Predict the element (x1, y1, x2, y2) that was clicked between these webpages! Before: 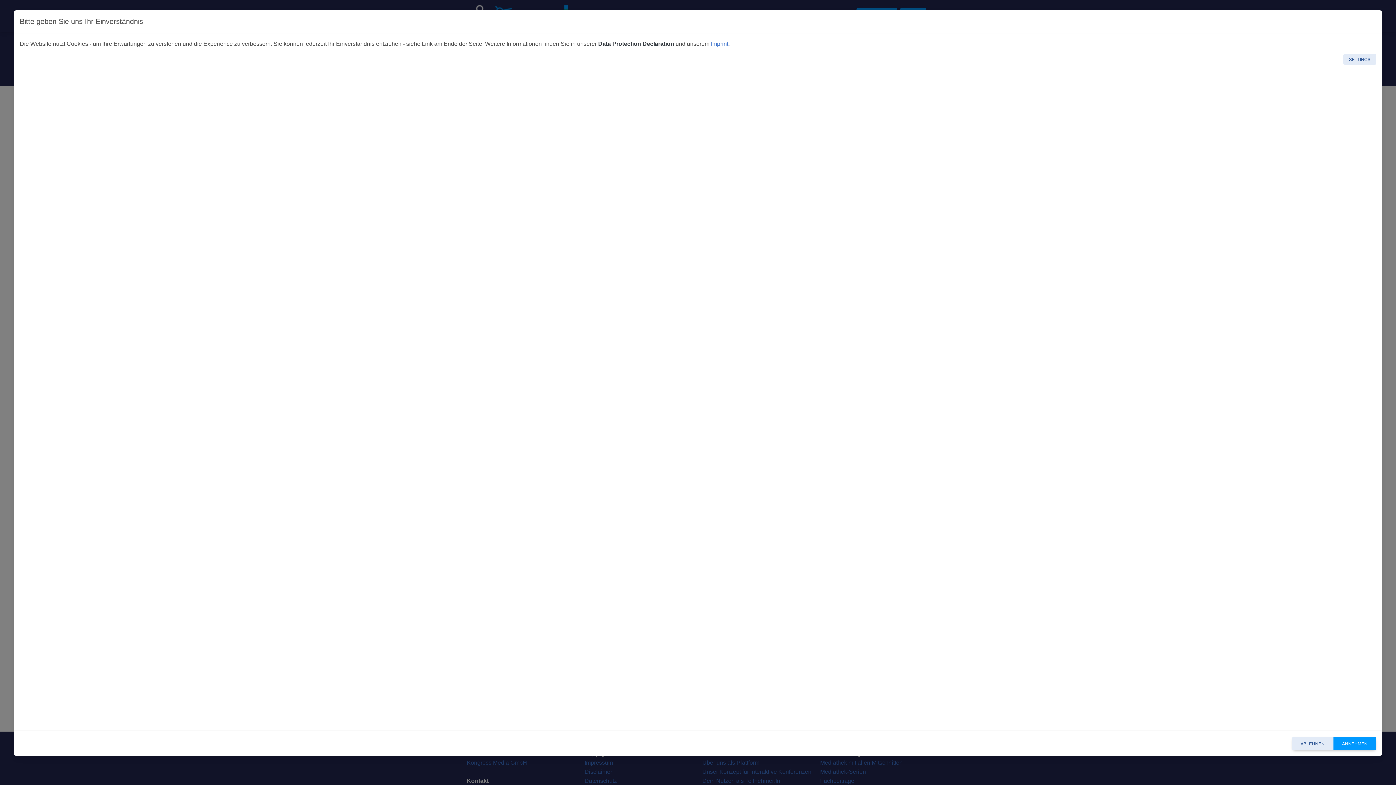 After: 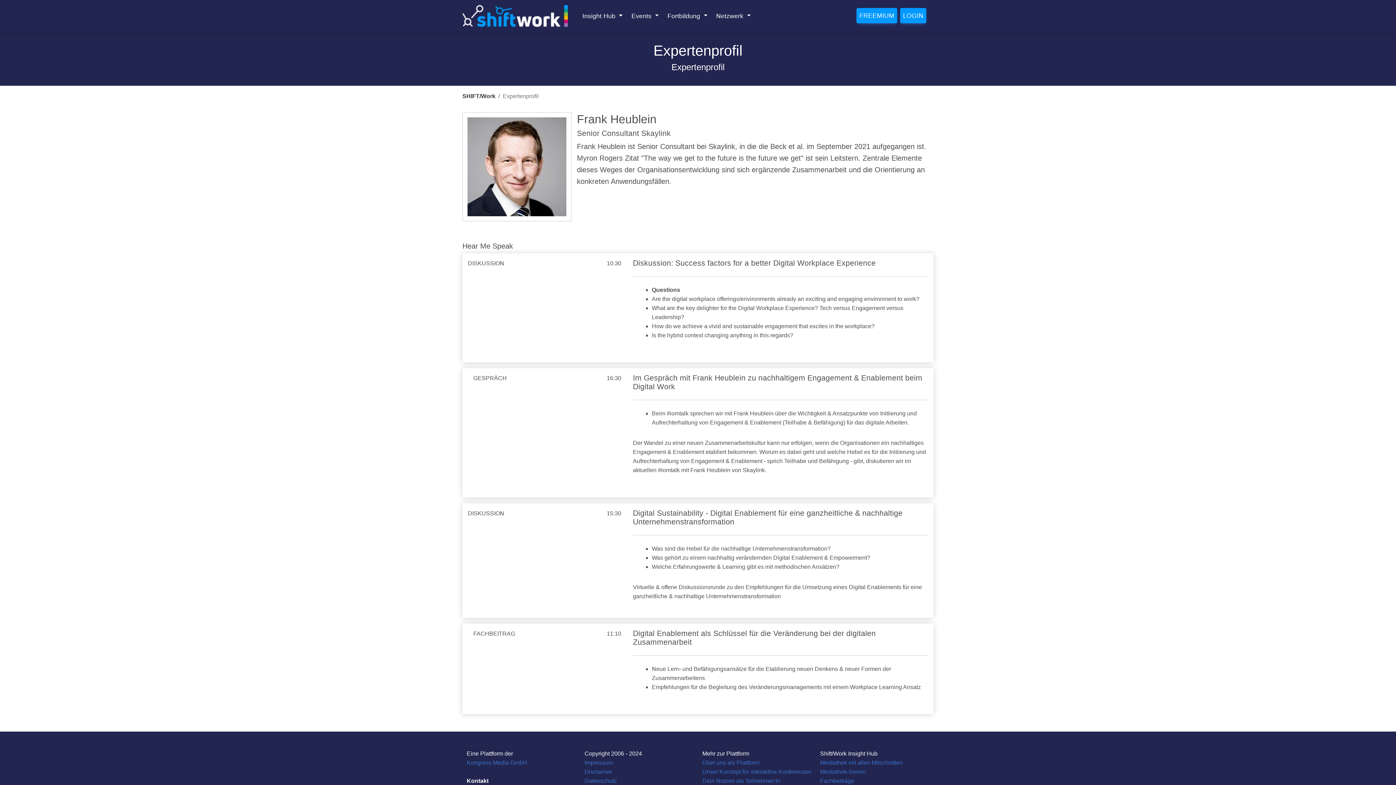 Action: label: ANNEHMEN bbox: (1333, 719, 1376, 732)